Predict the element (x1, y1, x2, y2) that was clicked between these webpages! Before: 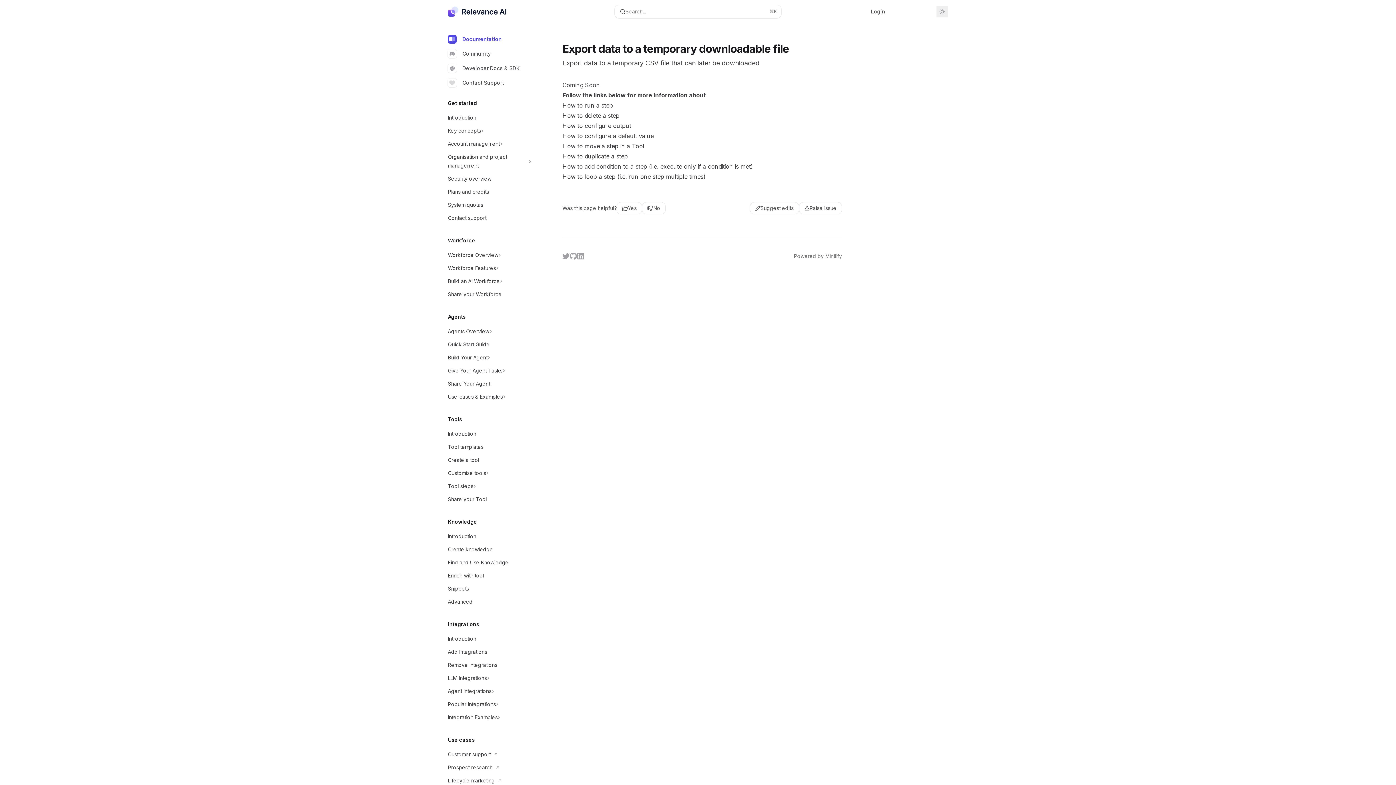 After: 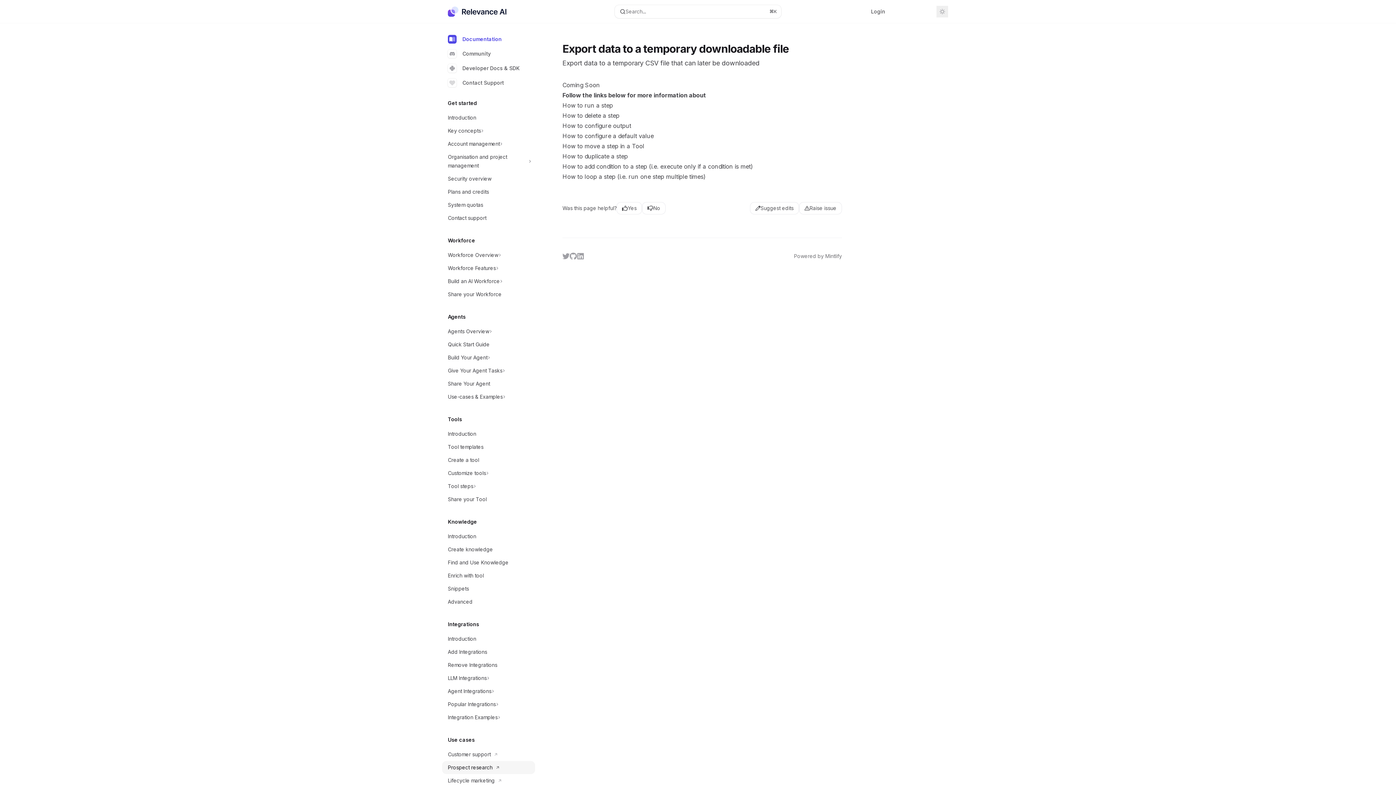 Action: bbox: (442, 761, 535, 774) label: Prospect research